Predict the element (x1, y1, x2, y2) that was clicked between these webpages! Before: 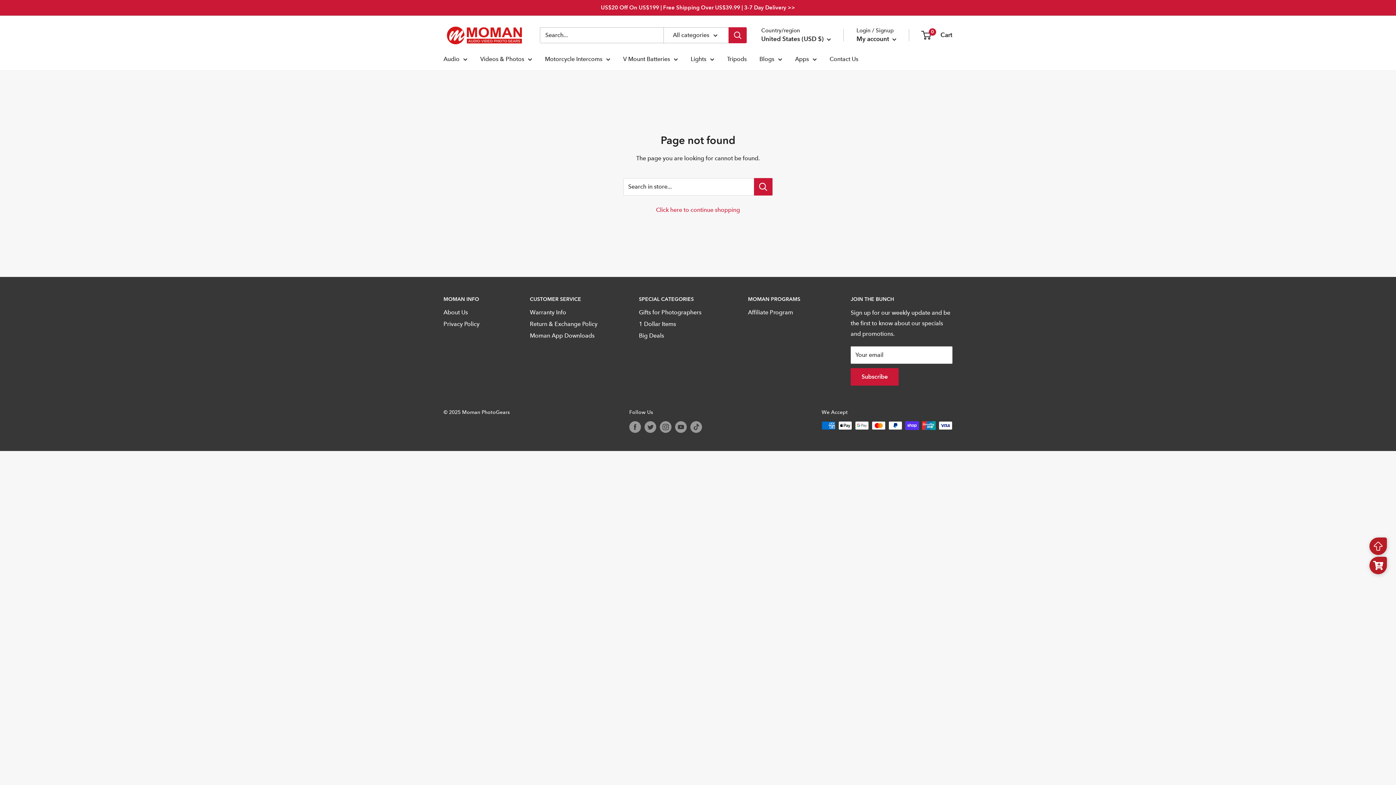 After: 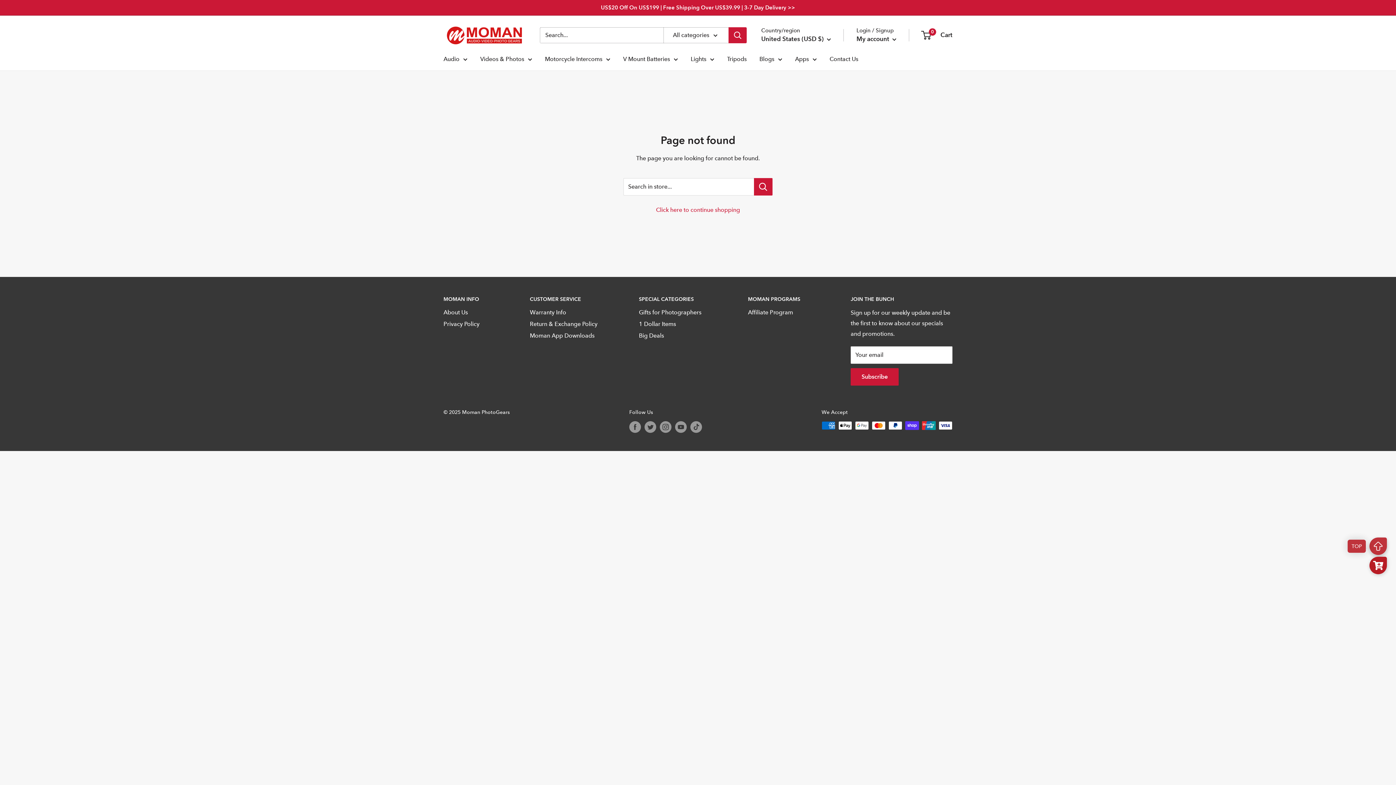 Action: bbox: (1369, 537, 1387, 555) label: back_to_top